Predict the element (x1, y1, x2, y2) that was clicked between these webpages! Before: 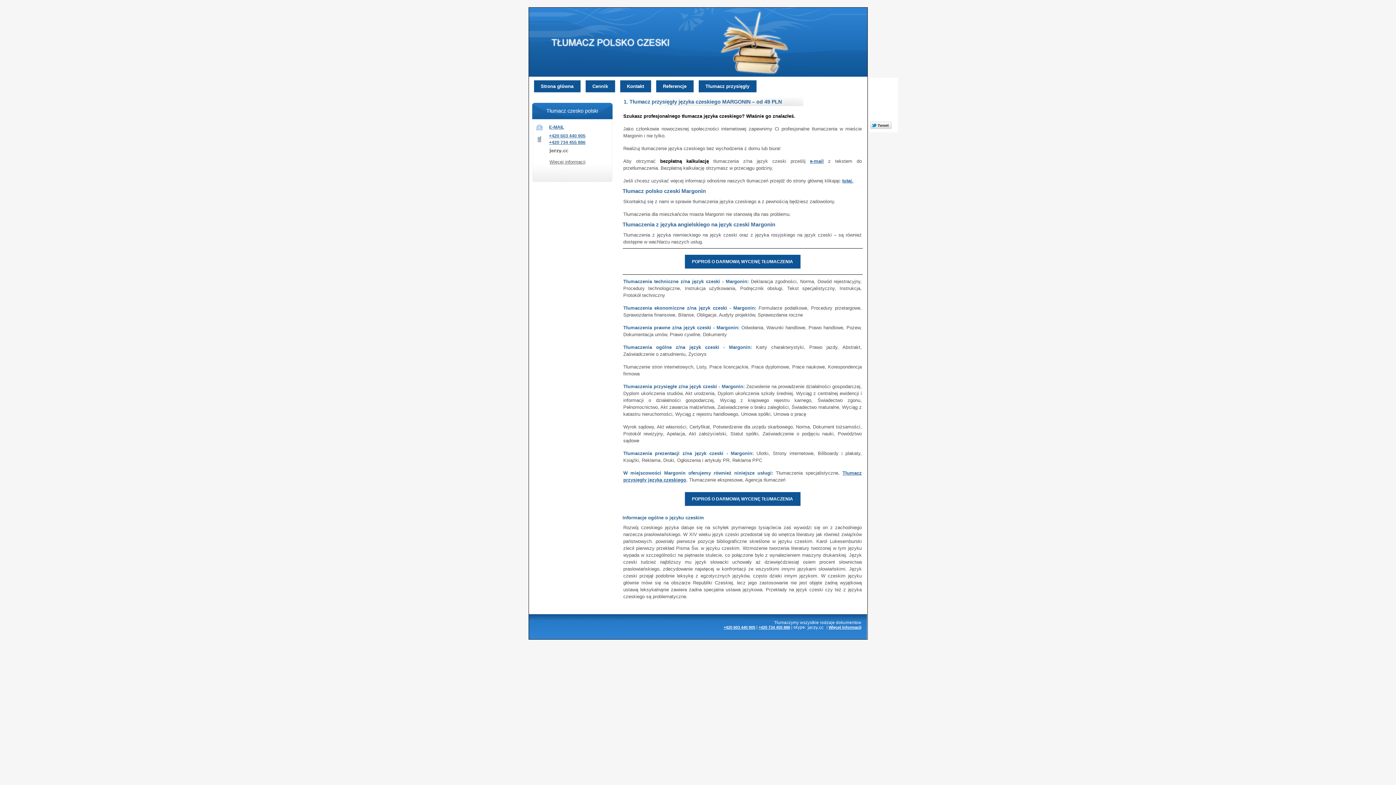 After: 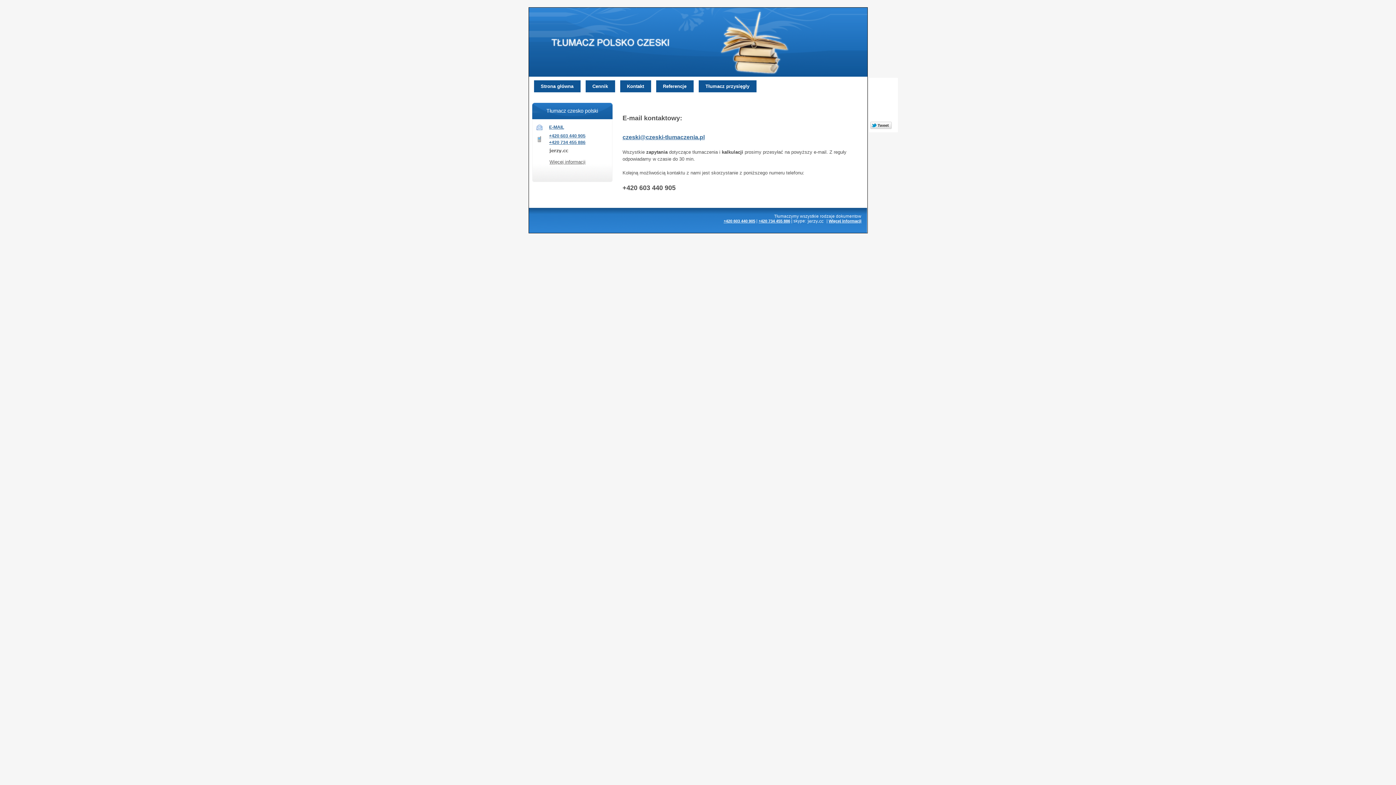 Action: label: POPROŚ O DARMOWĄ WYCENĘ TŁUMACZENIA bbox: (684, 254, 800, 268)